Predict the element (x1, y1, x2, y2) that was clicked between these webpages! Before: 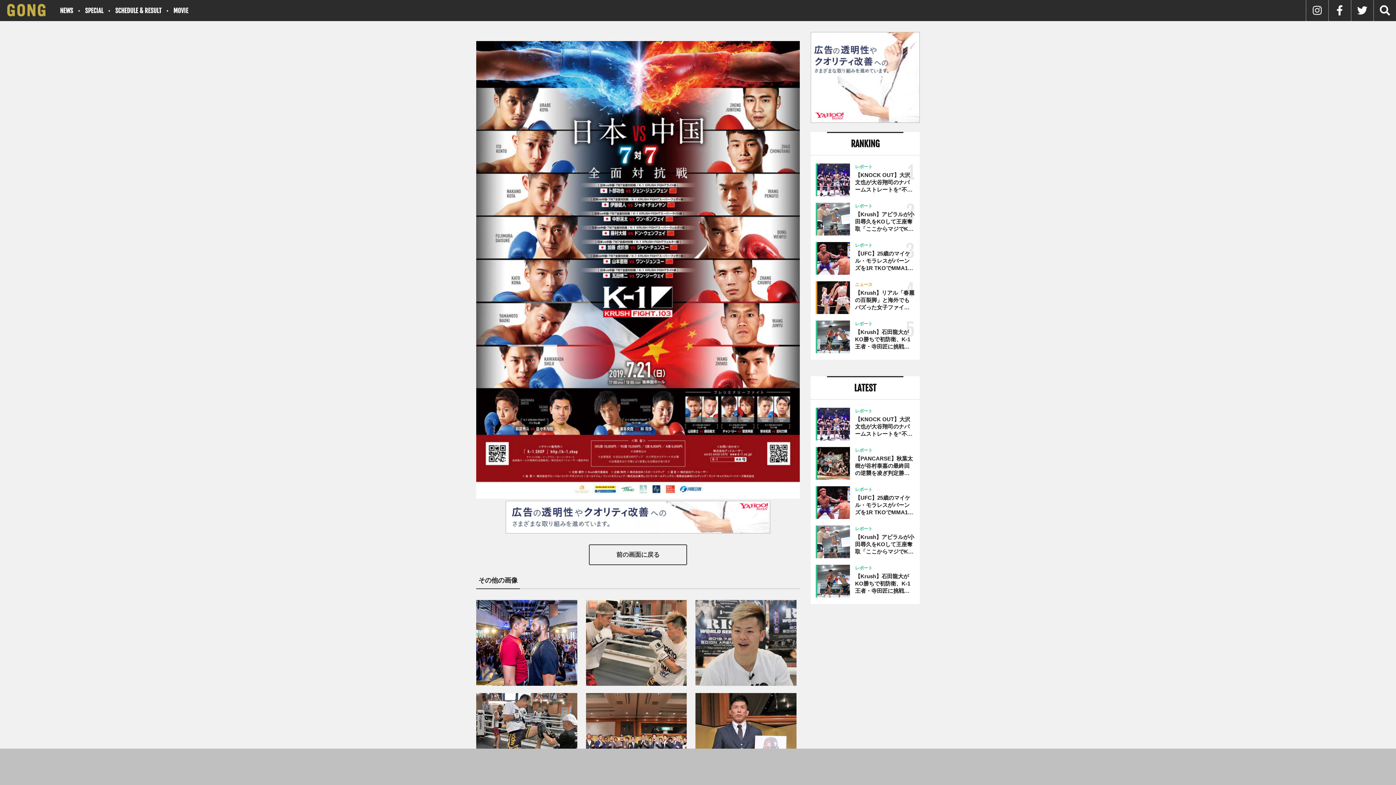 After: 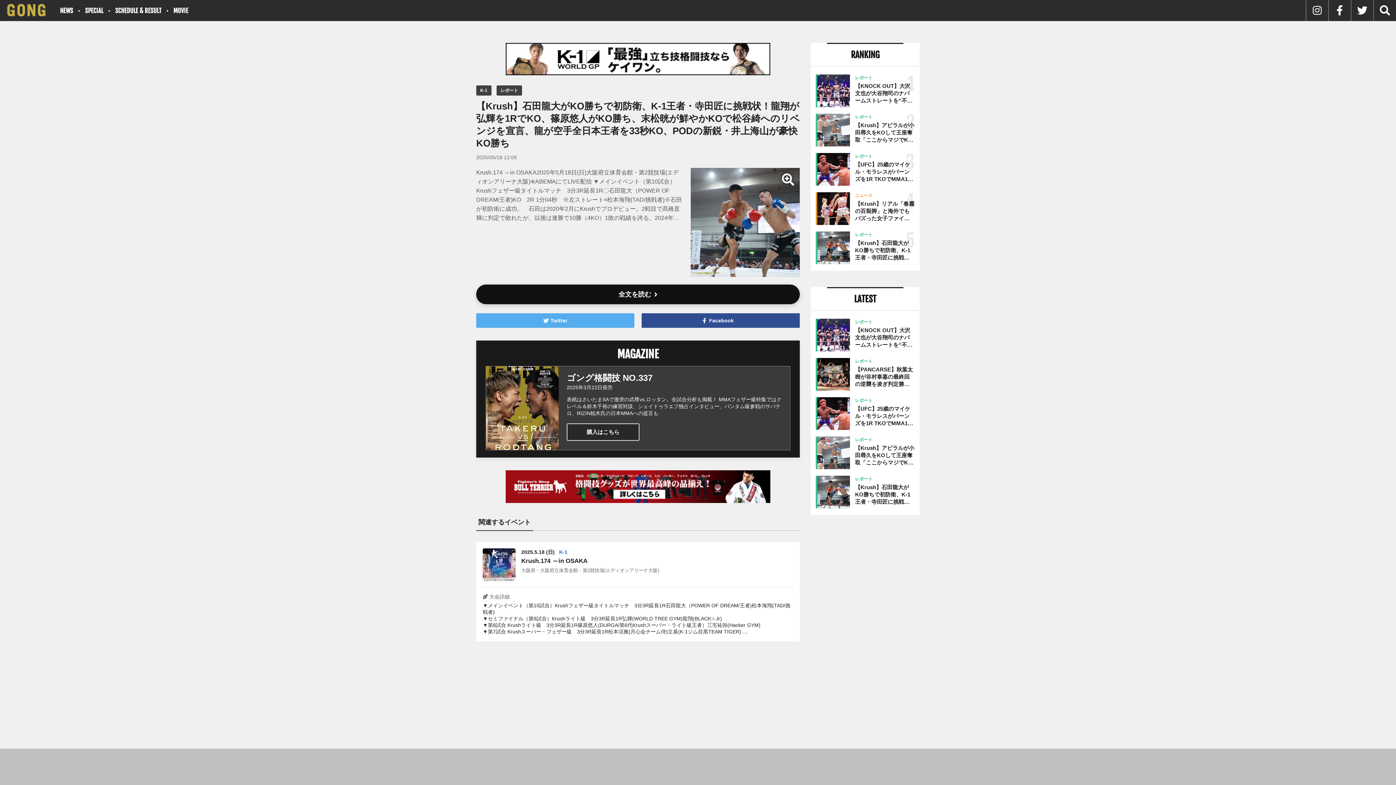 Action: bbox: (816, 565, 914, 597) label: レポート
【Krush】石田龍大がKO勝ちで初防衛、K-1王者・寺田匠に挑戦状！龍翔が弘輝を1RでKO、篠原悠人がKO勝ち、末松晄が鮮やかKOで松谷綺へのリベンジを宣言、龍が空手全日本王者を33秒KO、PODの新鋭・井上海山が豪快KO勝ち